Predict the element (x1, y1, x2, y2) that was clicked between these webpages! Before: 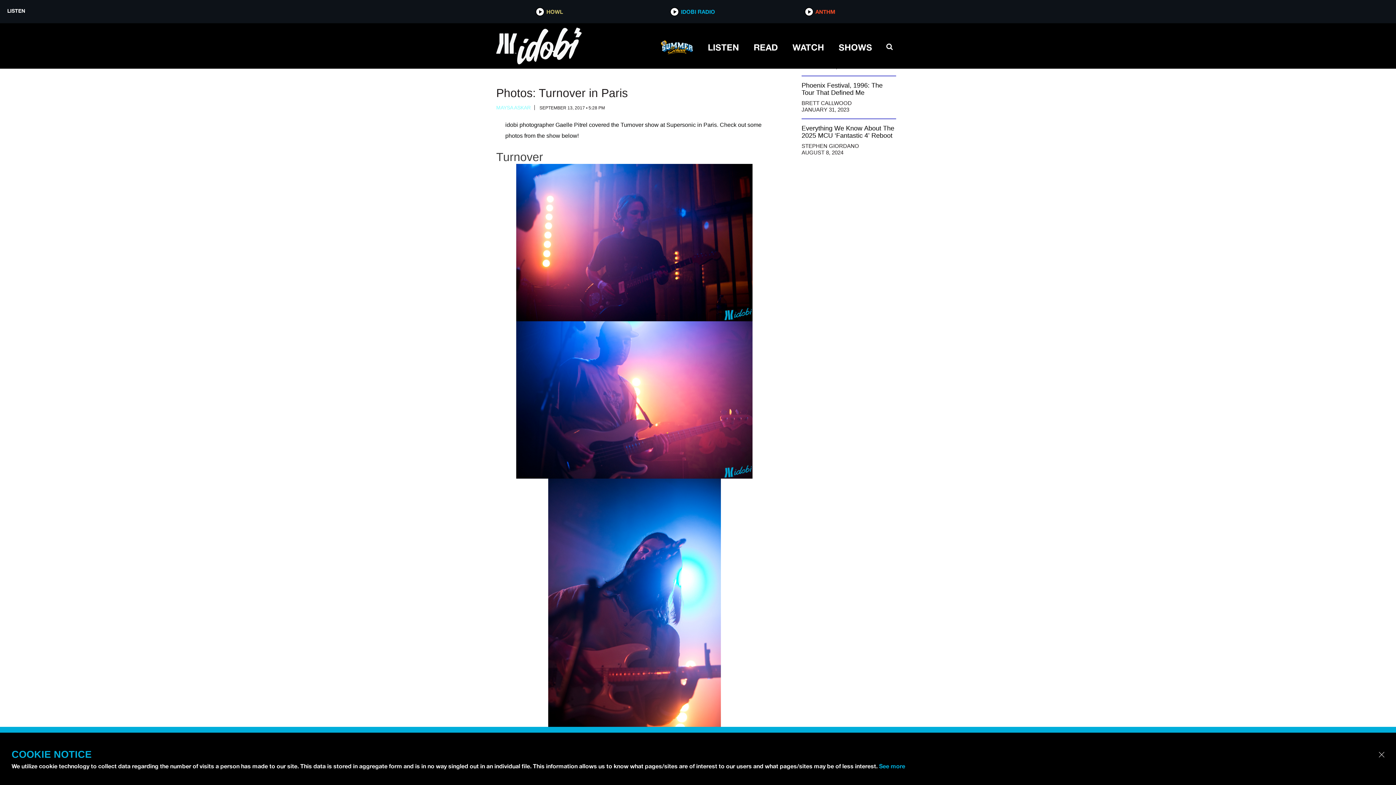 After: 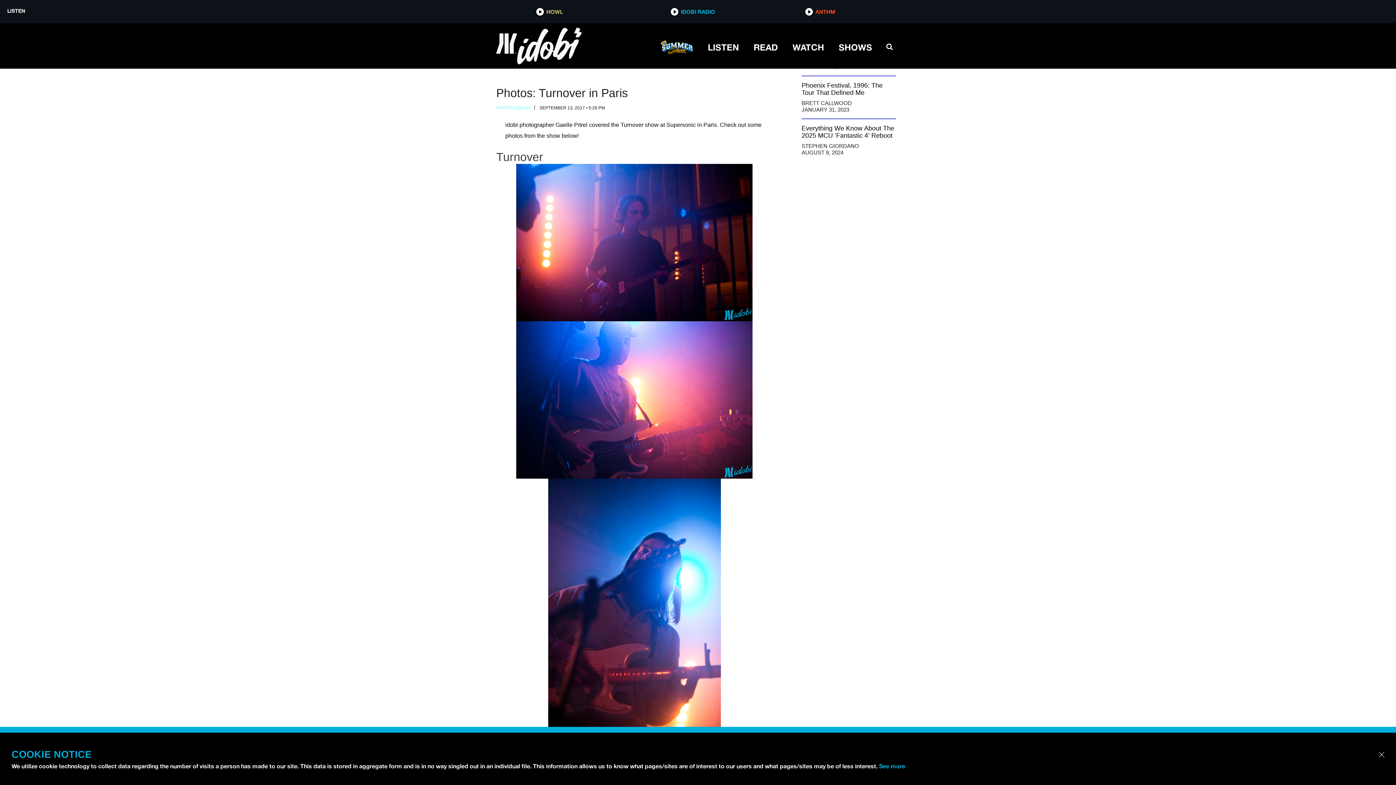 Action: label:     bbox: (660, 37, 693, 56)